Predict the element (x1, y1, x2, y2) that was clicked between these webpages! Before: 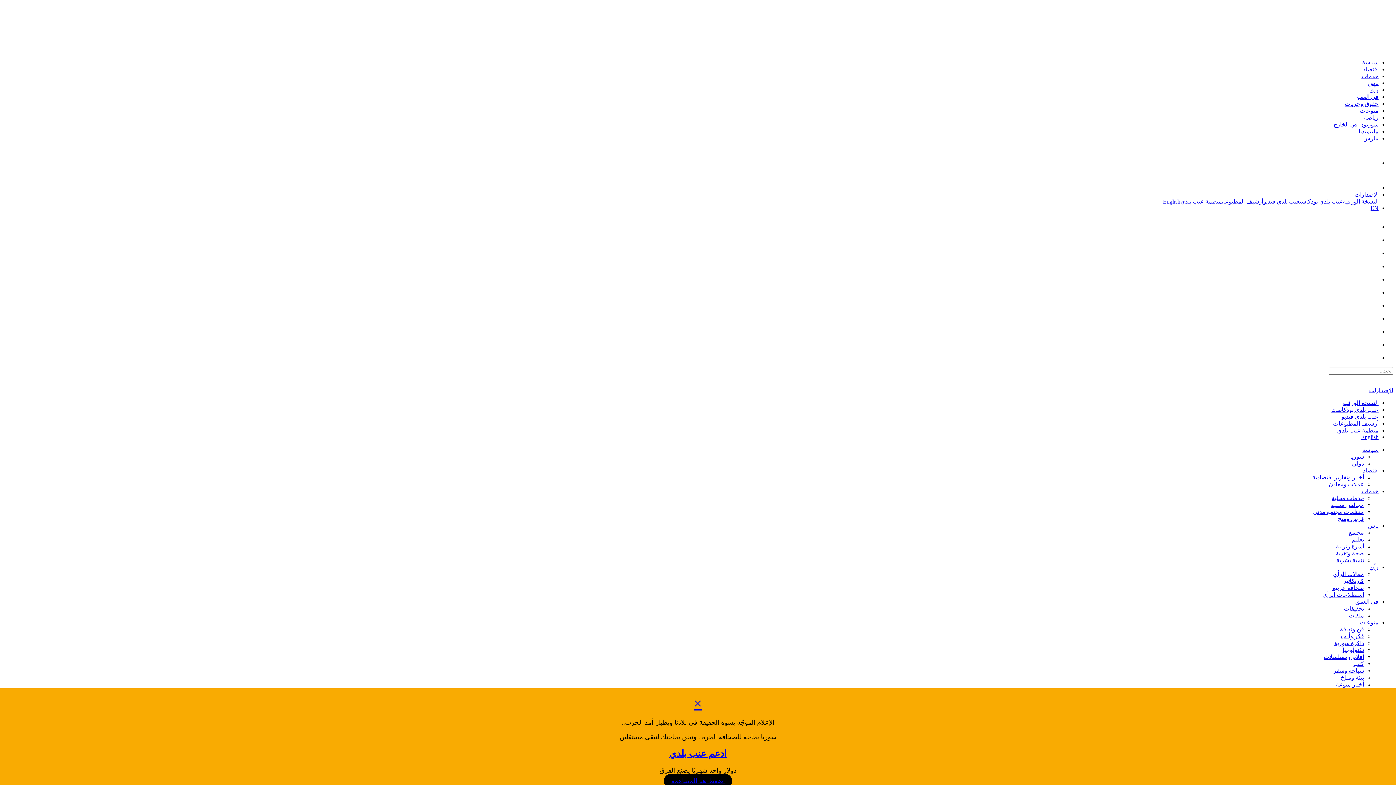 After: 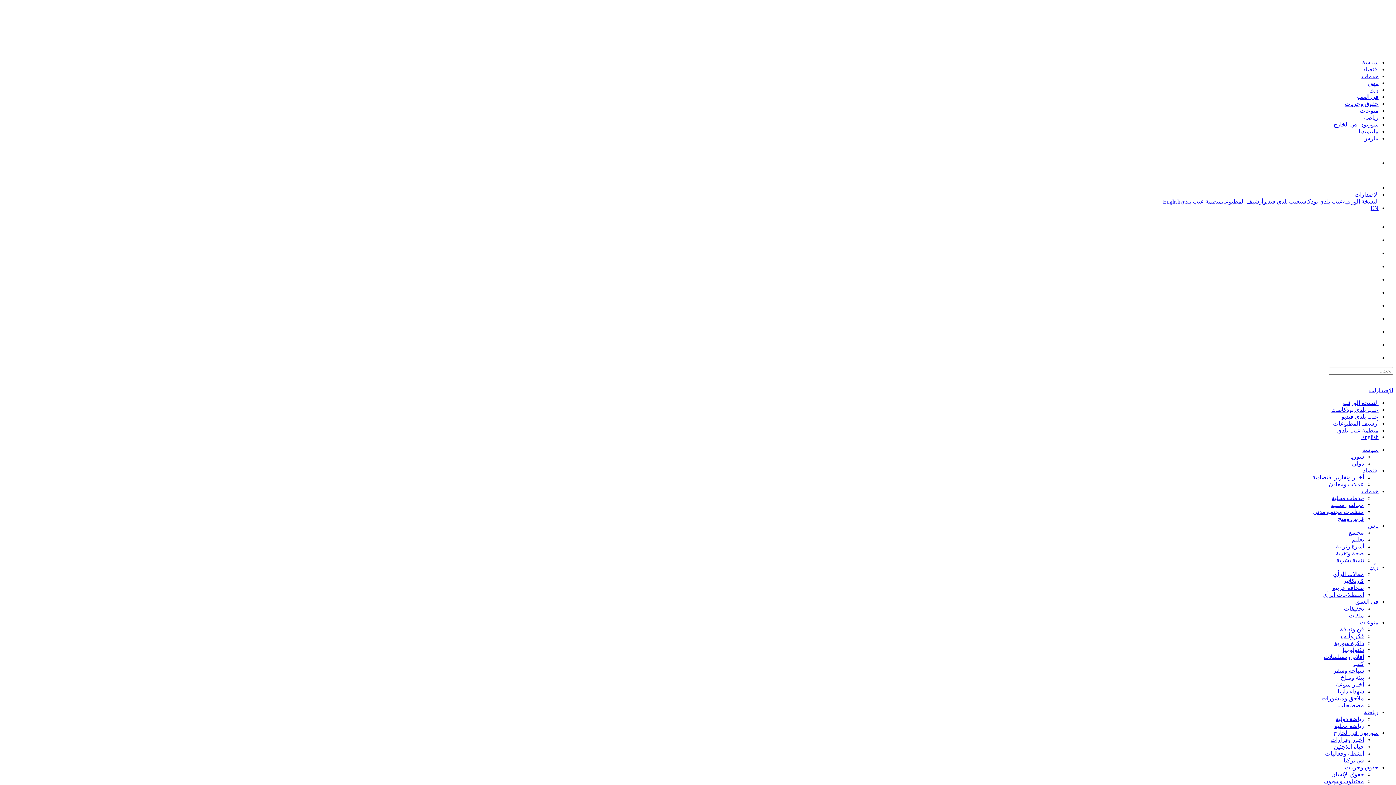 Action: bbox: (1367, 289, 1378, 295)